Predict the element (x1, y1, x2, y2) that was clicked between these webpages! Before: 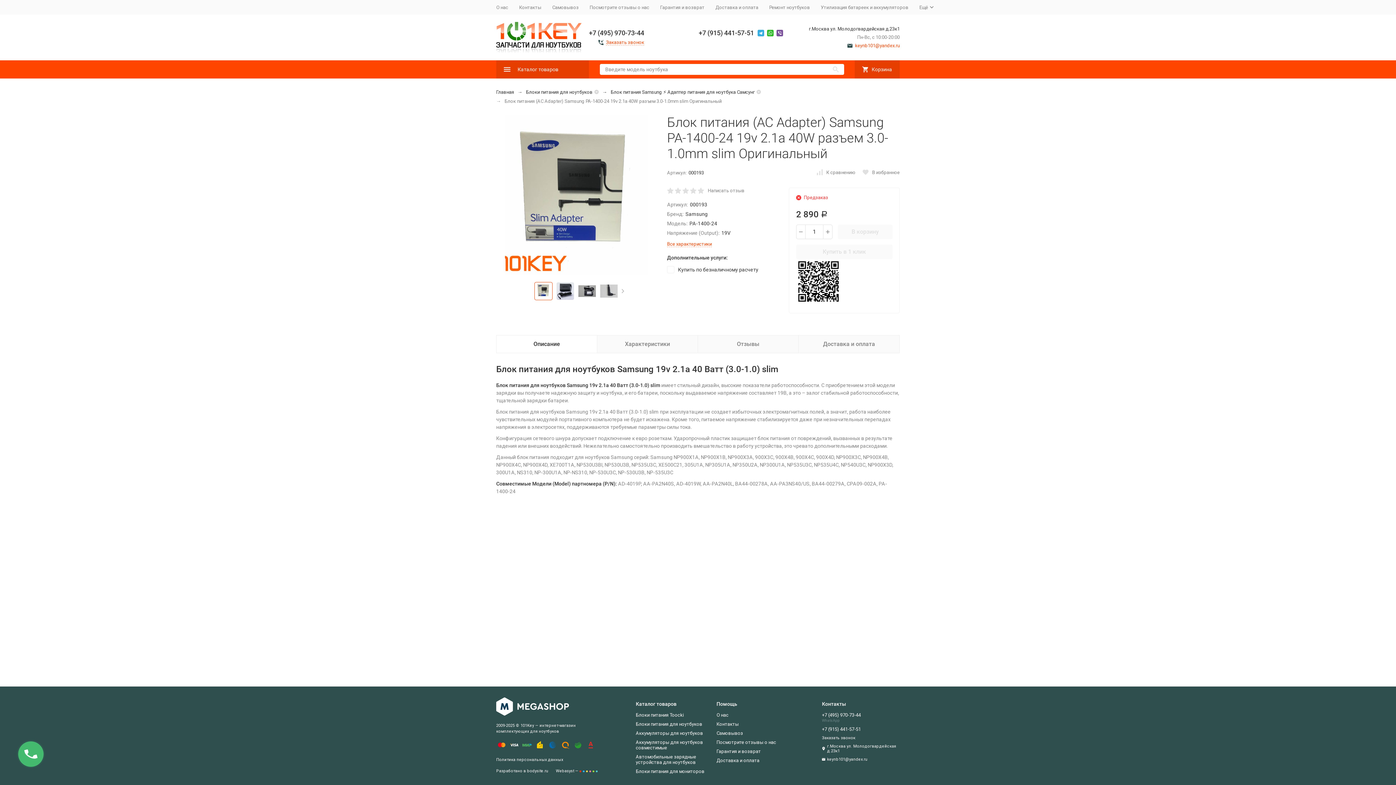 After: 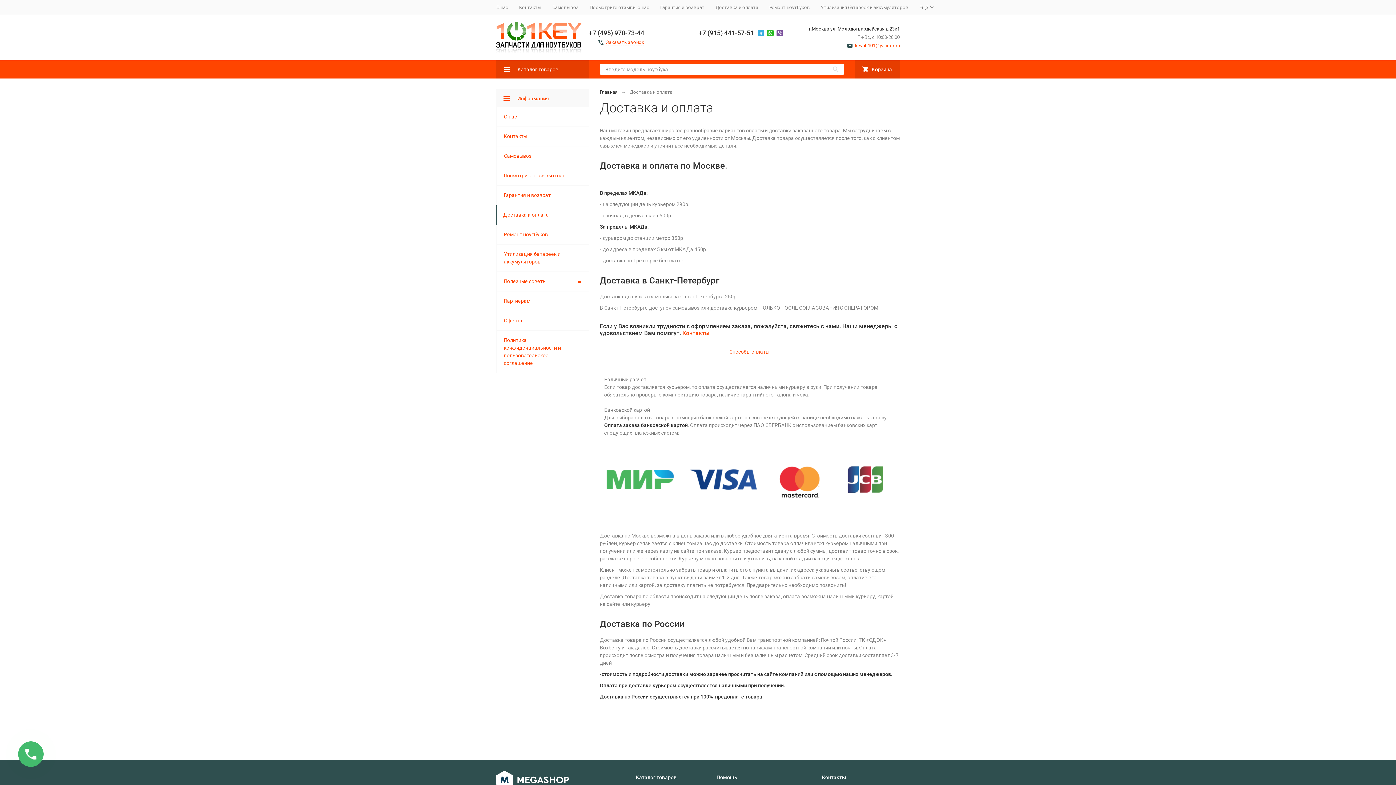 Action: bbox: (716, 758, 759, 763) label: Доставка и оплата